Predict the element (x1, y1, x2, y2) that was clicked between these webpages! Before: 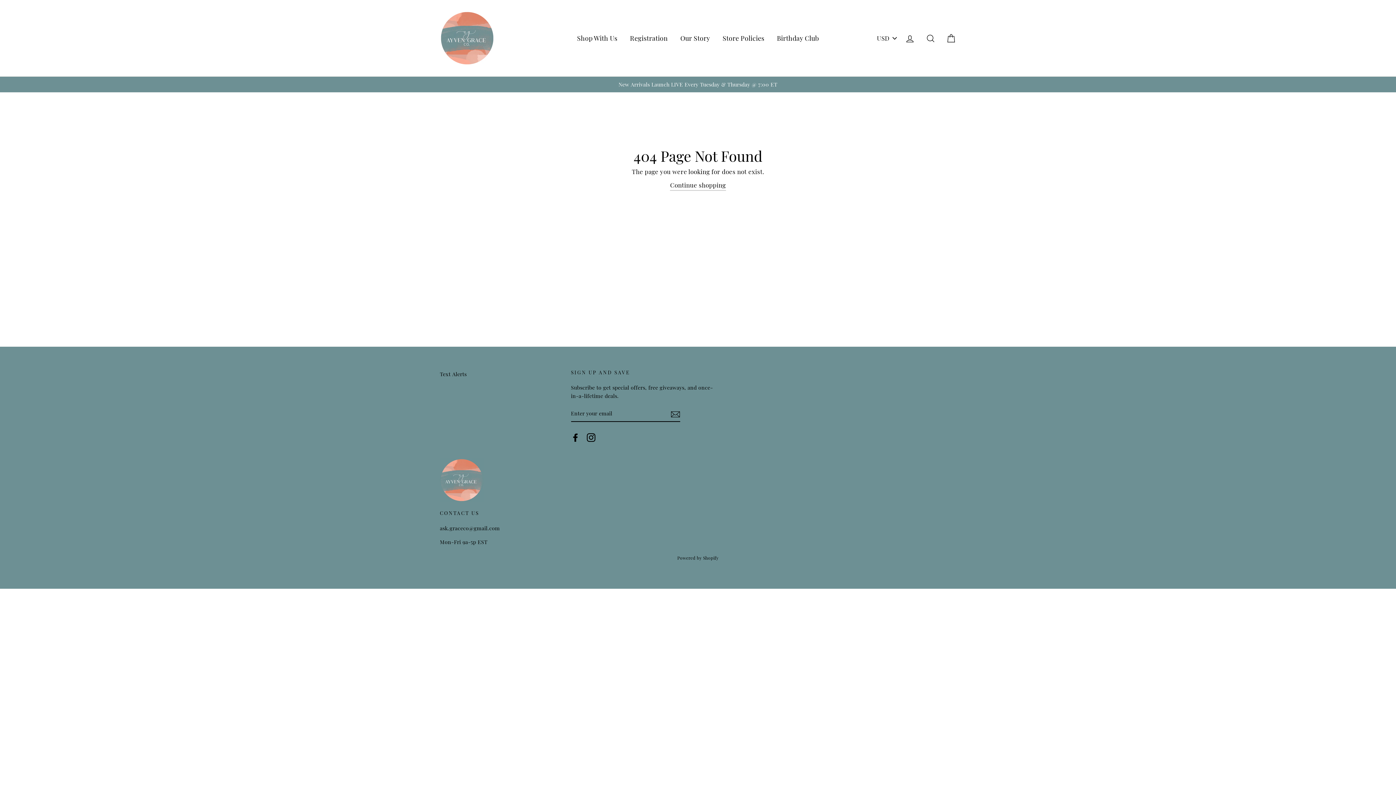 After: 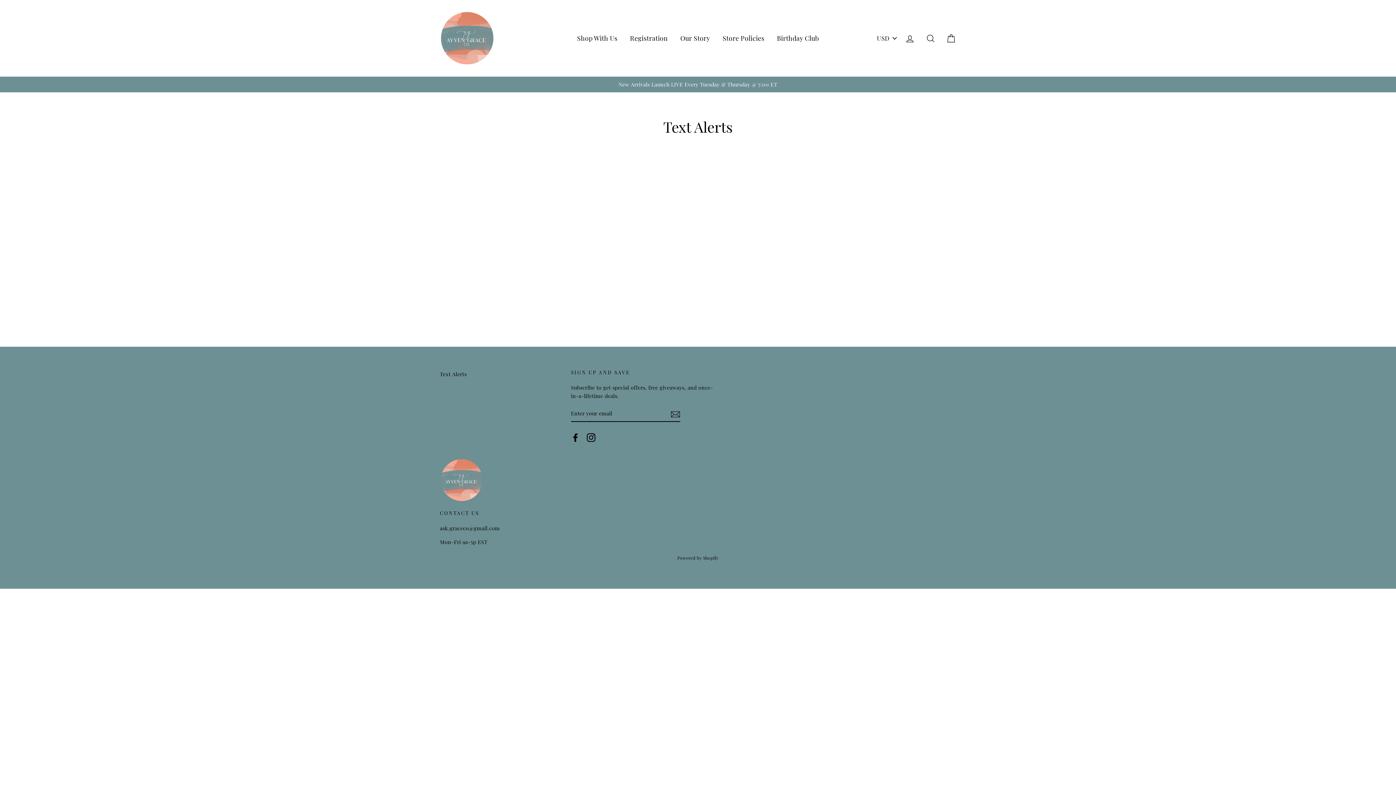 Action: label: Text Alerts bbox: (440, 368, 563, 380)